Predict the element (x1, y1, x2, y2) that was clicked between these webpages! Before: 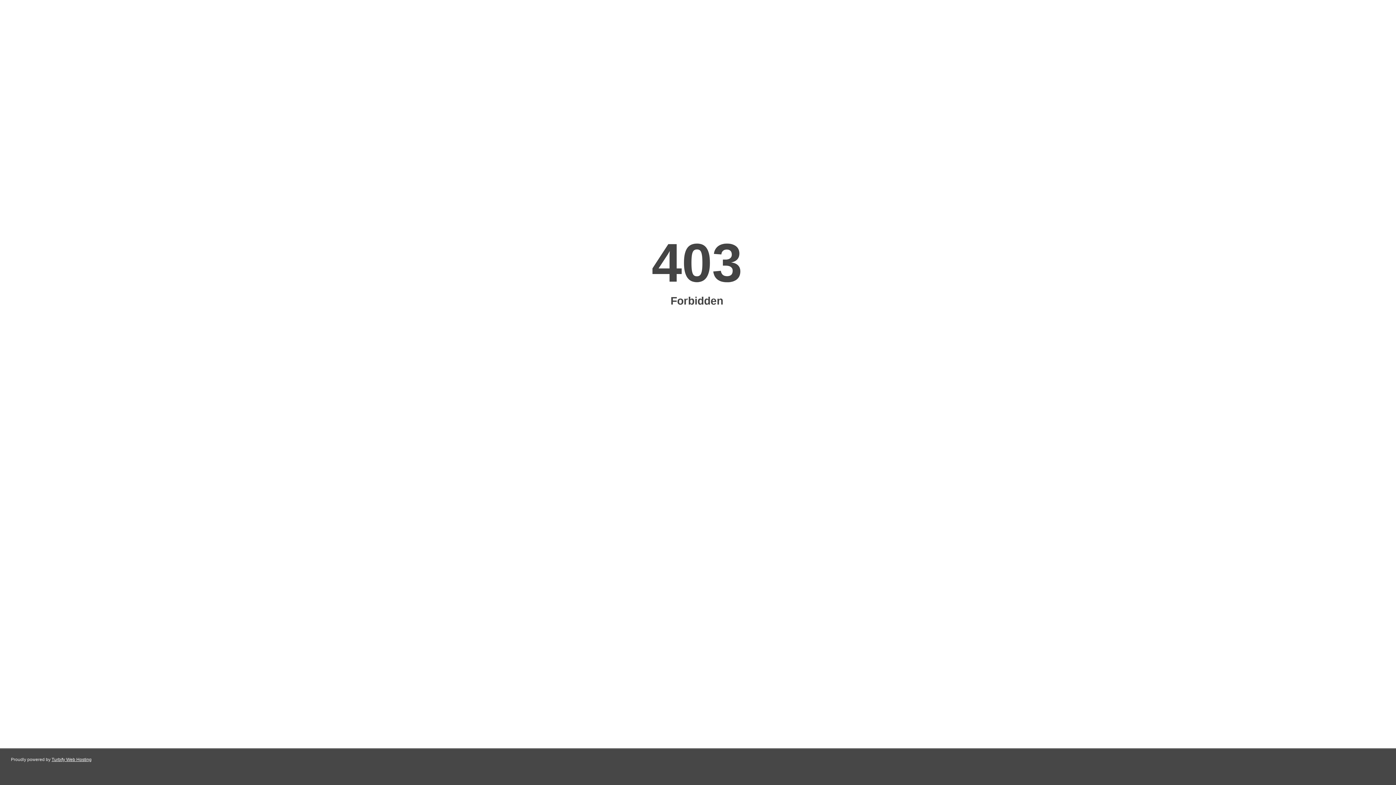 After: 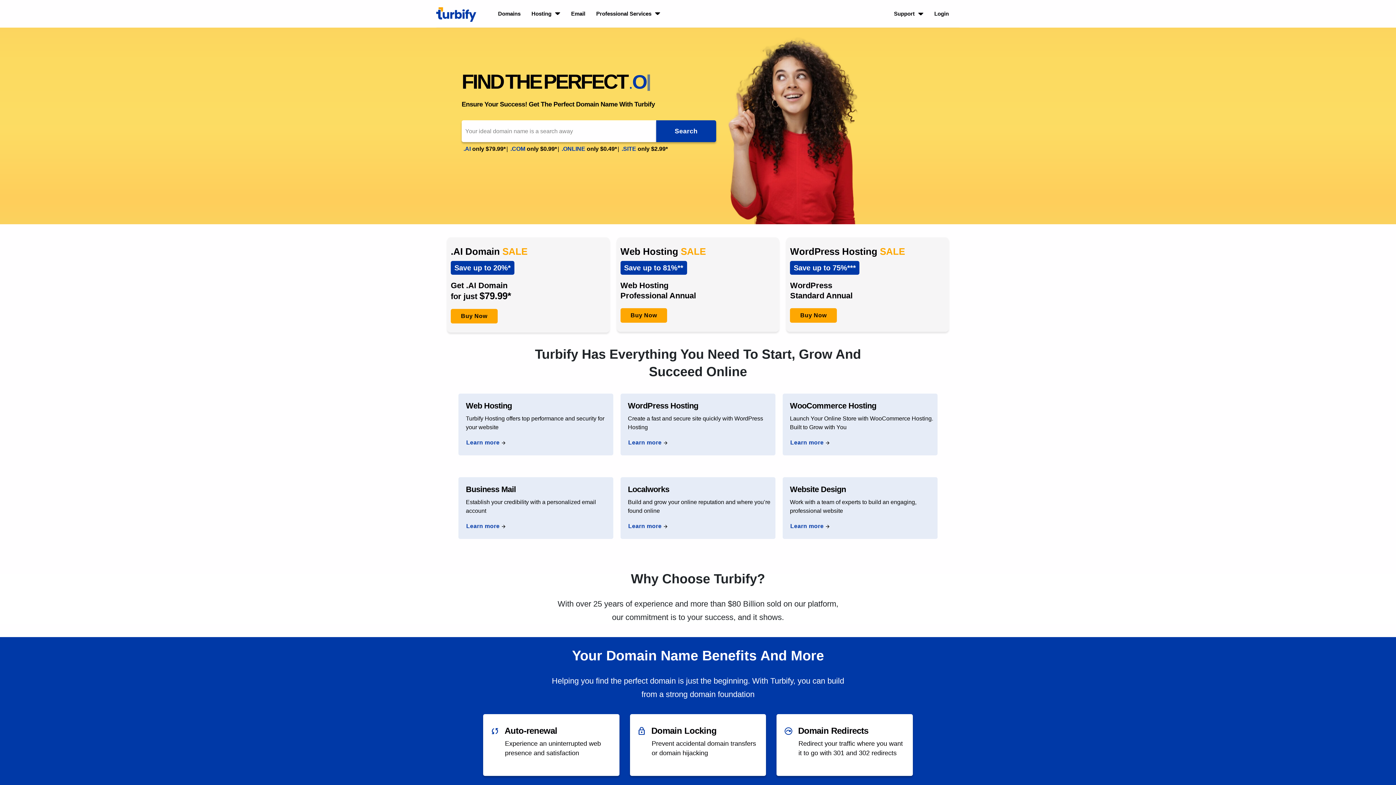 Action: bbox: (51, 757, 91, 762) label: Turbify Web Hosting